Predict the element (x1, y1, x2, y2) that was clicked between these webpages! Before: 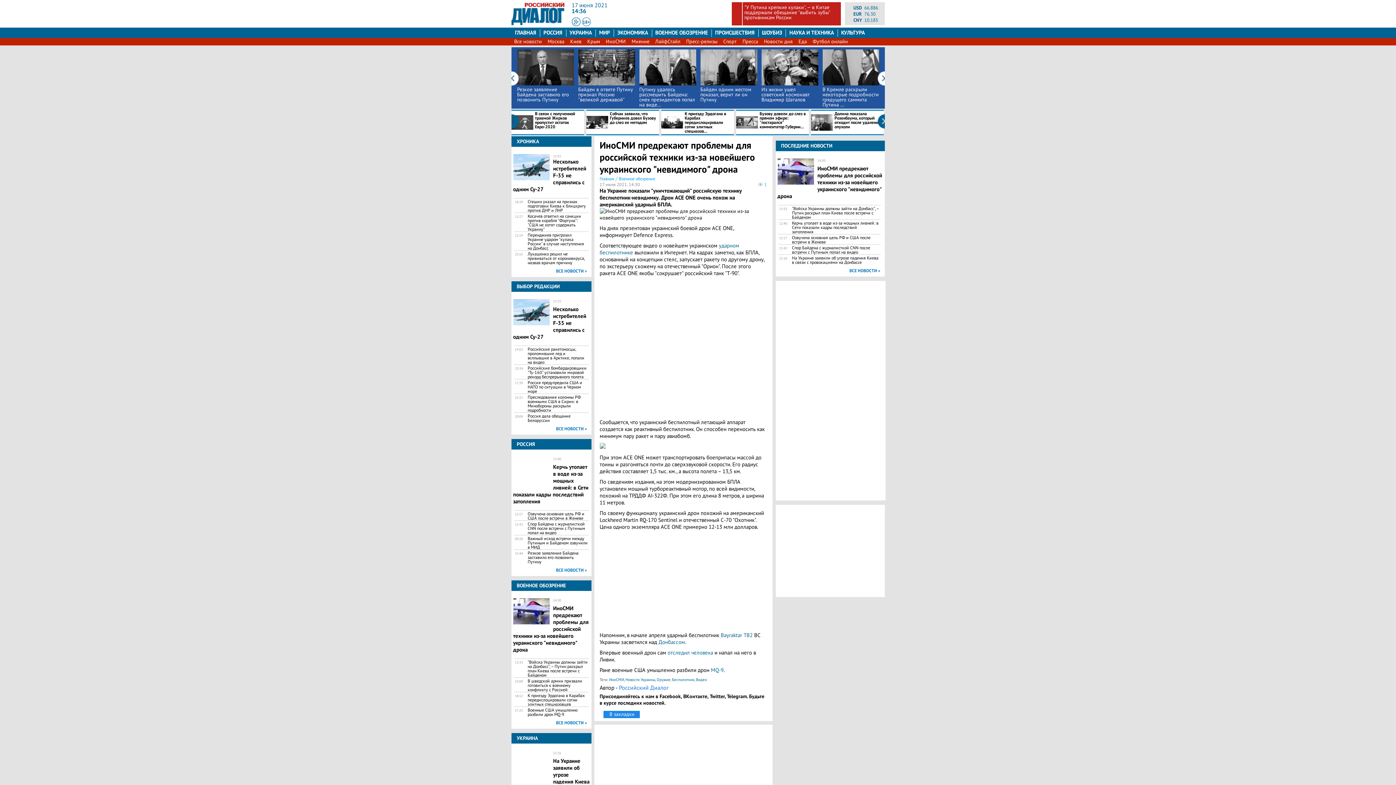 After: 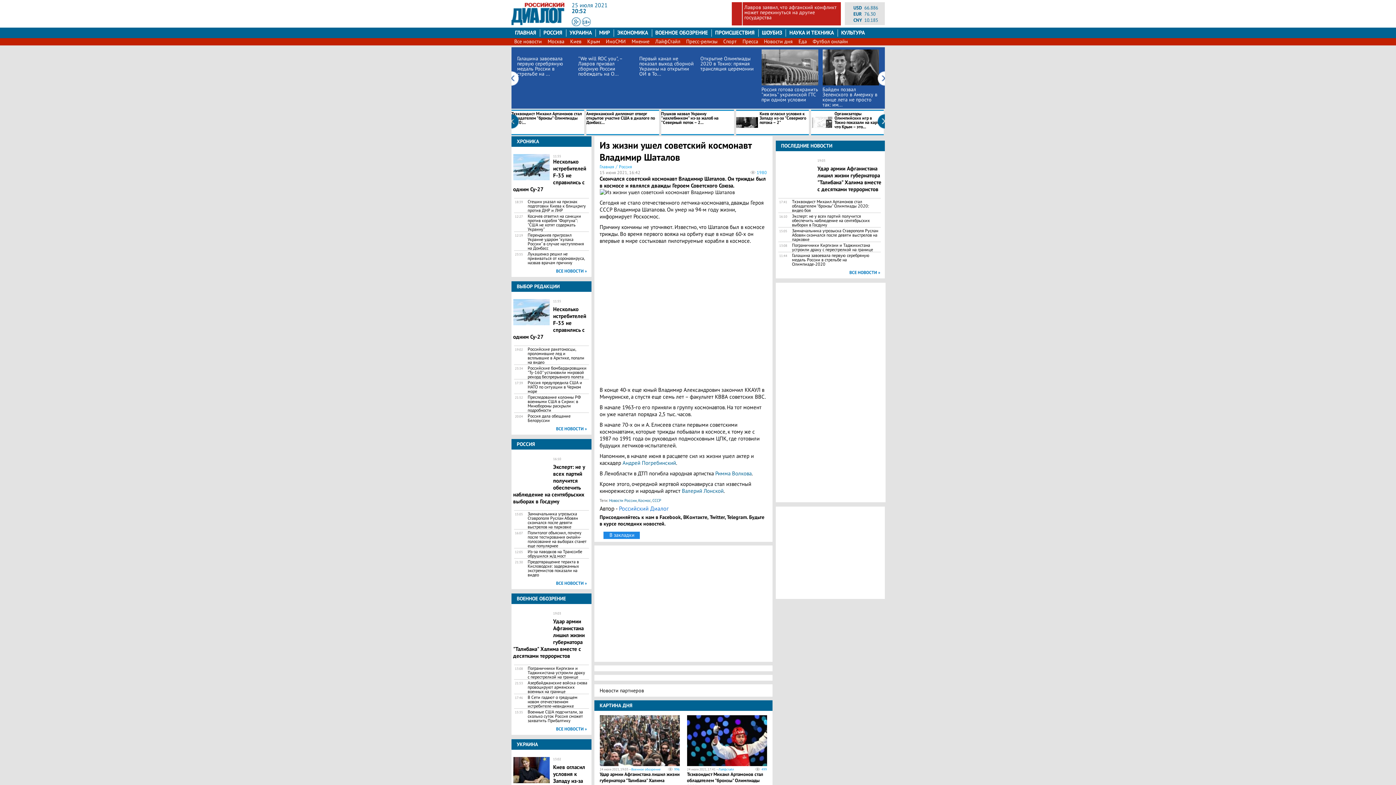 Action: bbox: (761, 86, 818, 102) label: Из жизни ушел советский космонавт Владимир Шаталов